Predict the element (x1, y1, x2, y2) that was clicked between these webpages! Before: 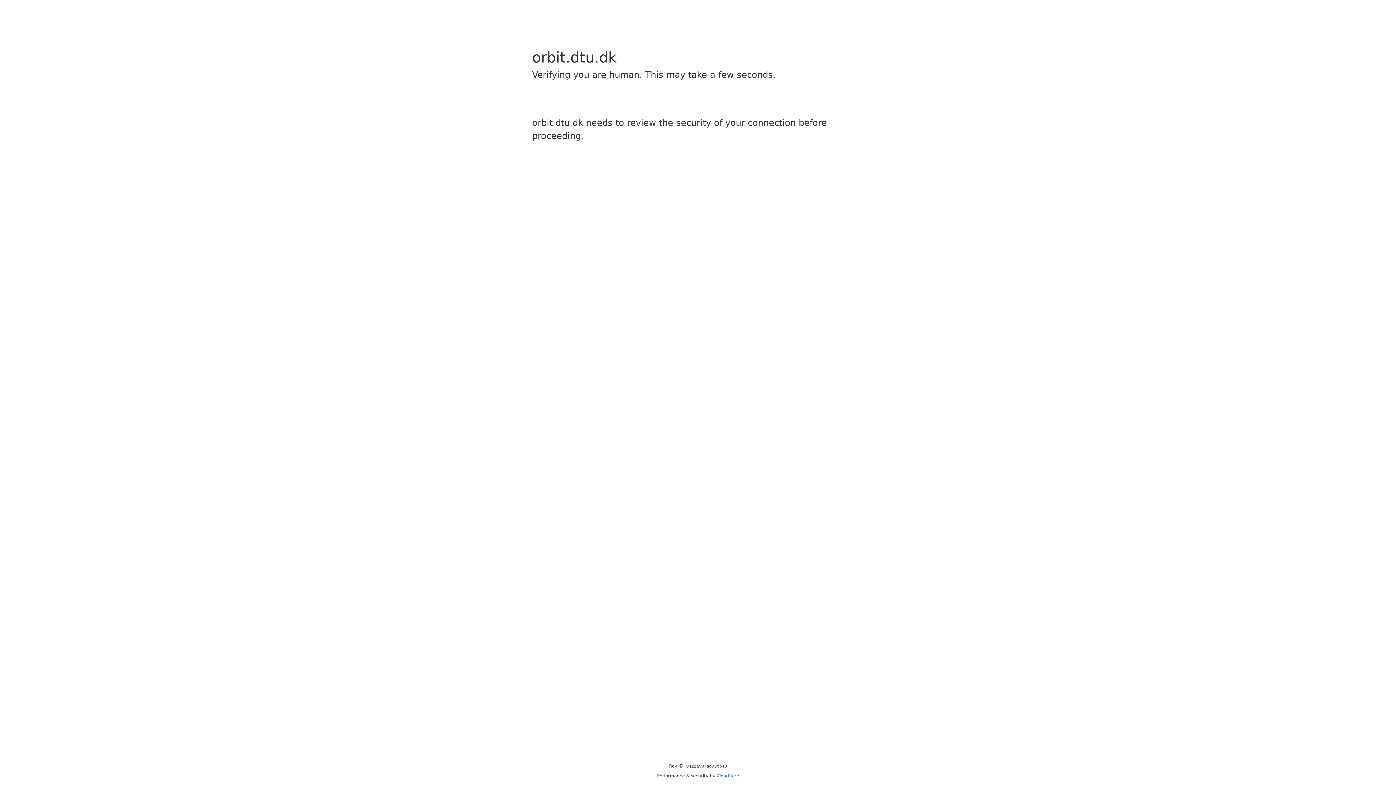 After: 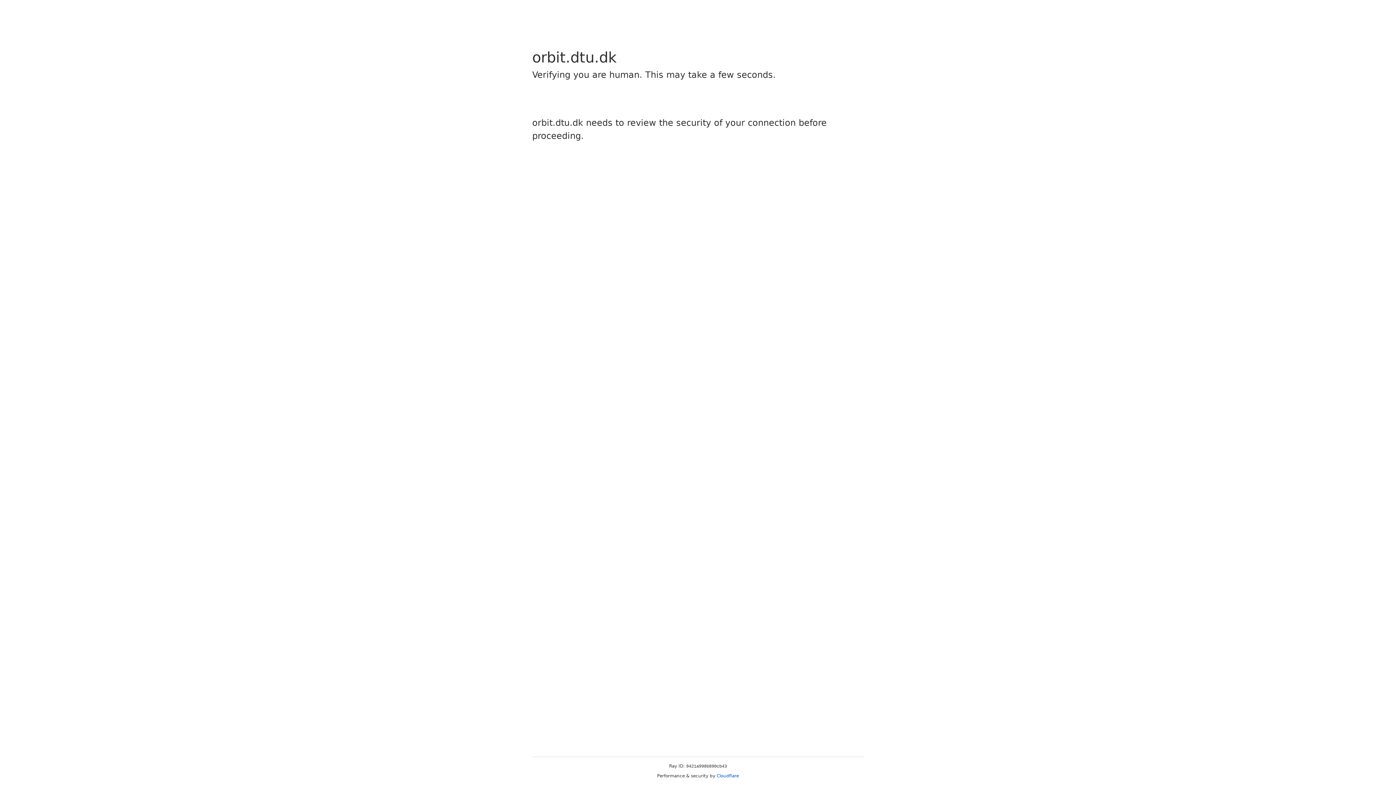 Action: bbox: (716, 773, 739, 778) label: Cloudflare